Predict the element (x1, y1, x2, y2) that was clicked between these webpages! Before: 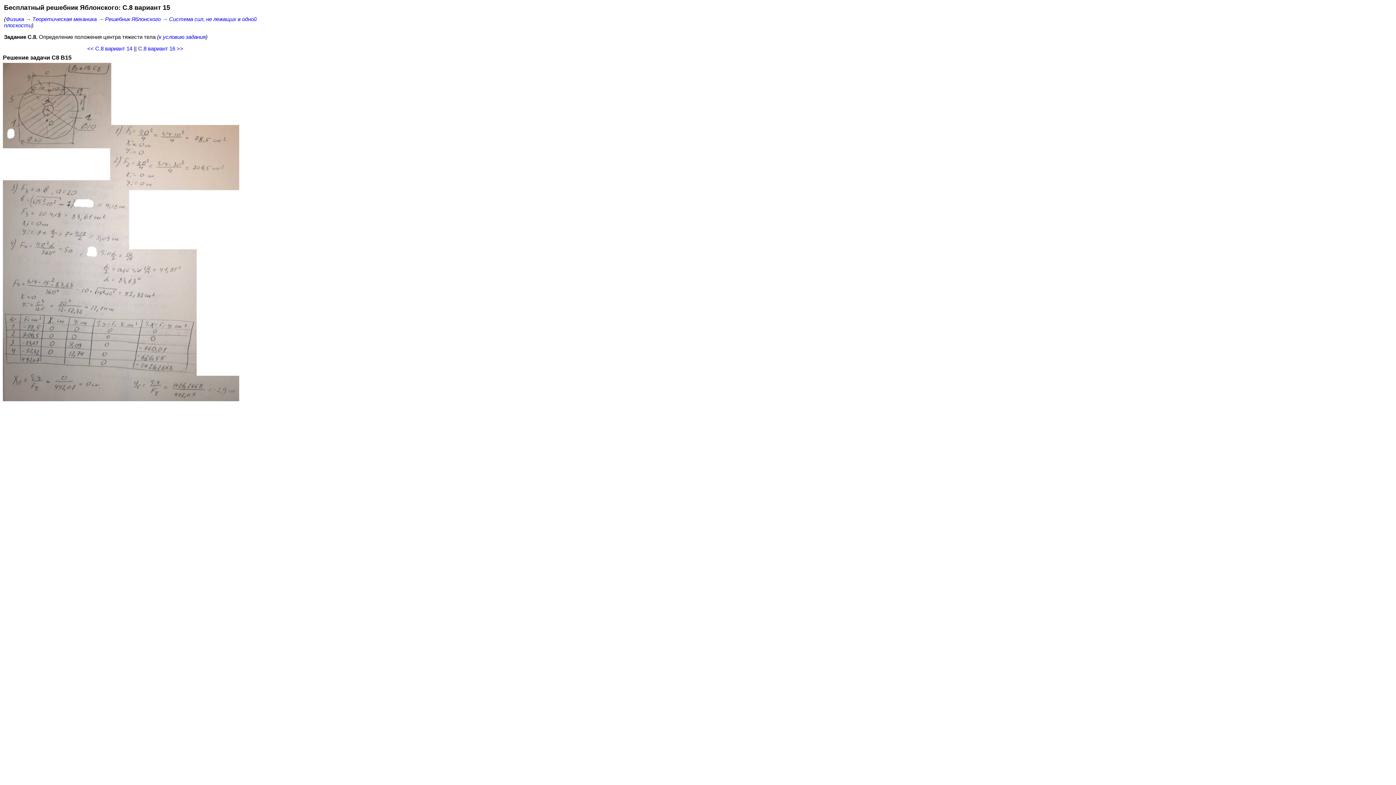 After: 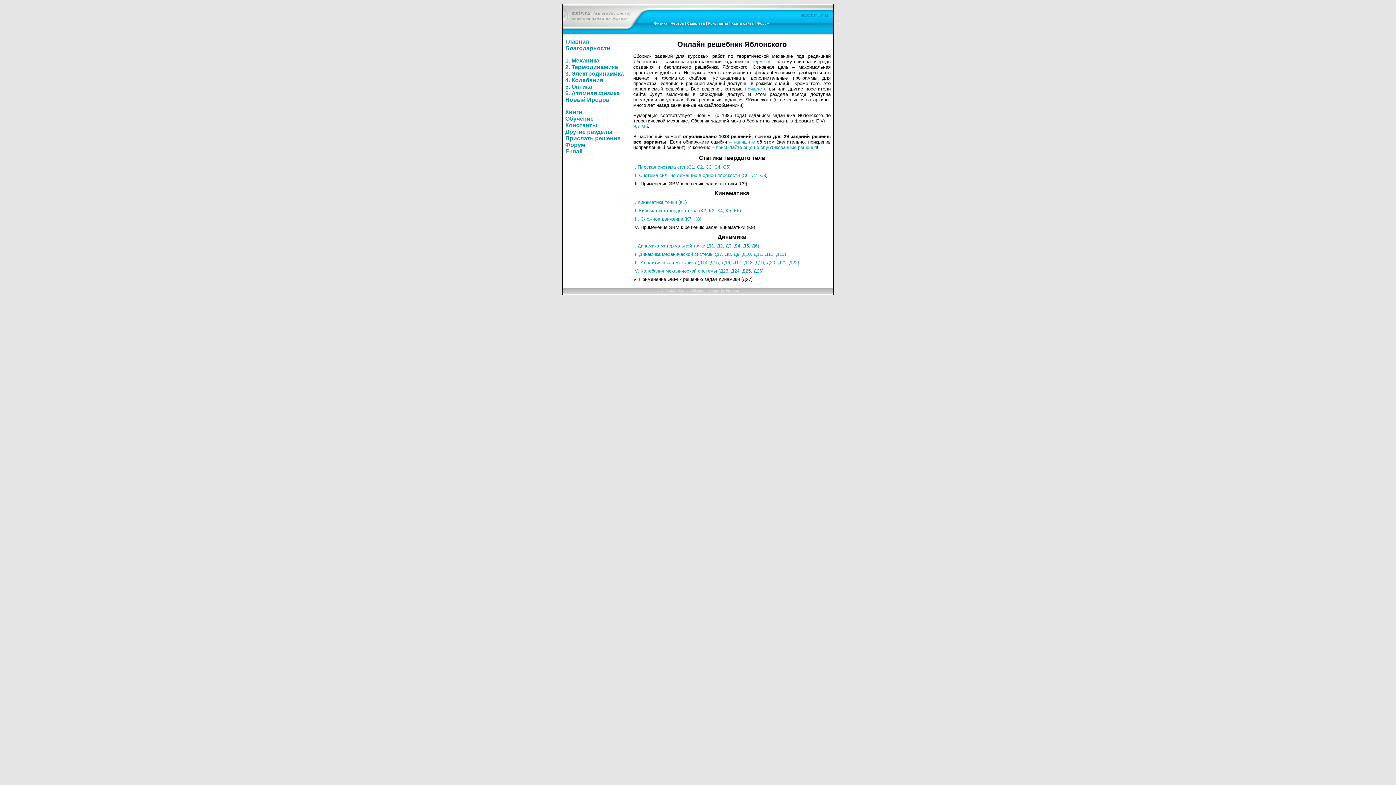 Action: bbox: (105, 16, 160, 22) label: Решебник Яблонского